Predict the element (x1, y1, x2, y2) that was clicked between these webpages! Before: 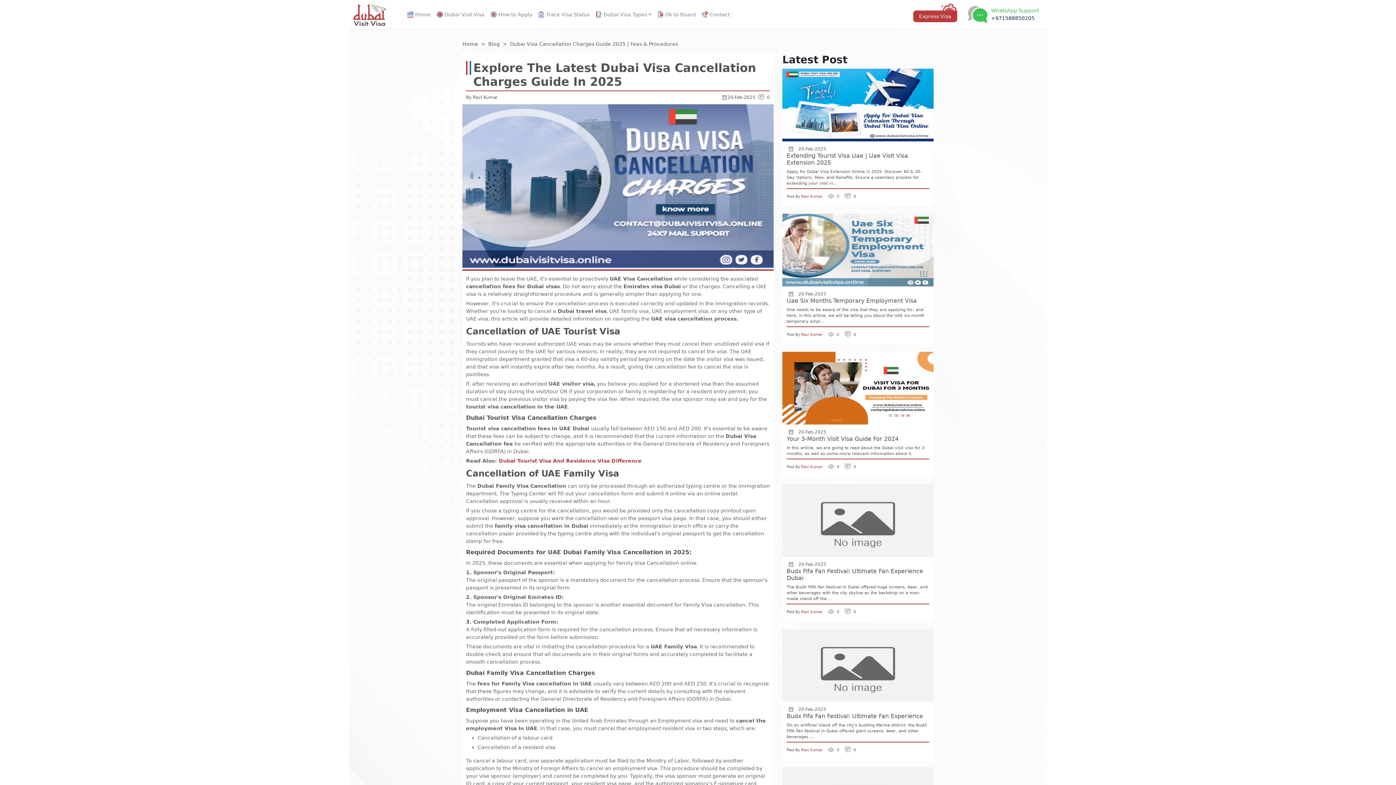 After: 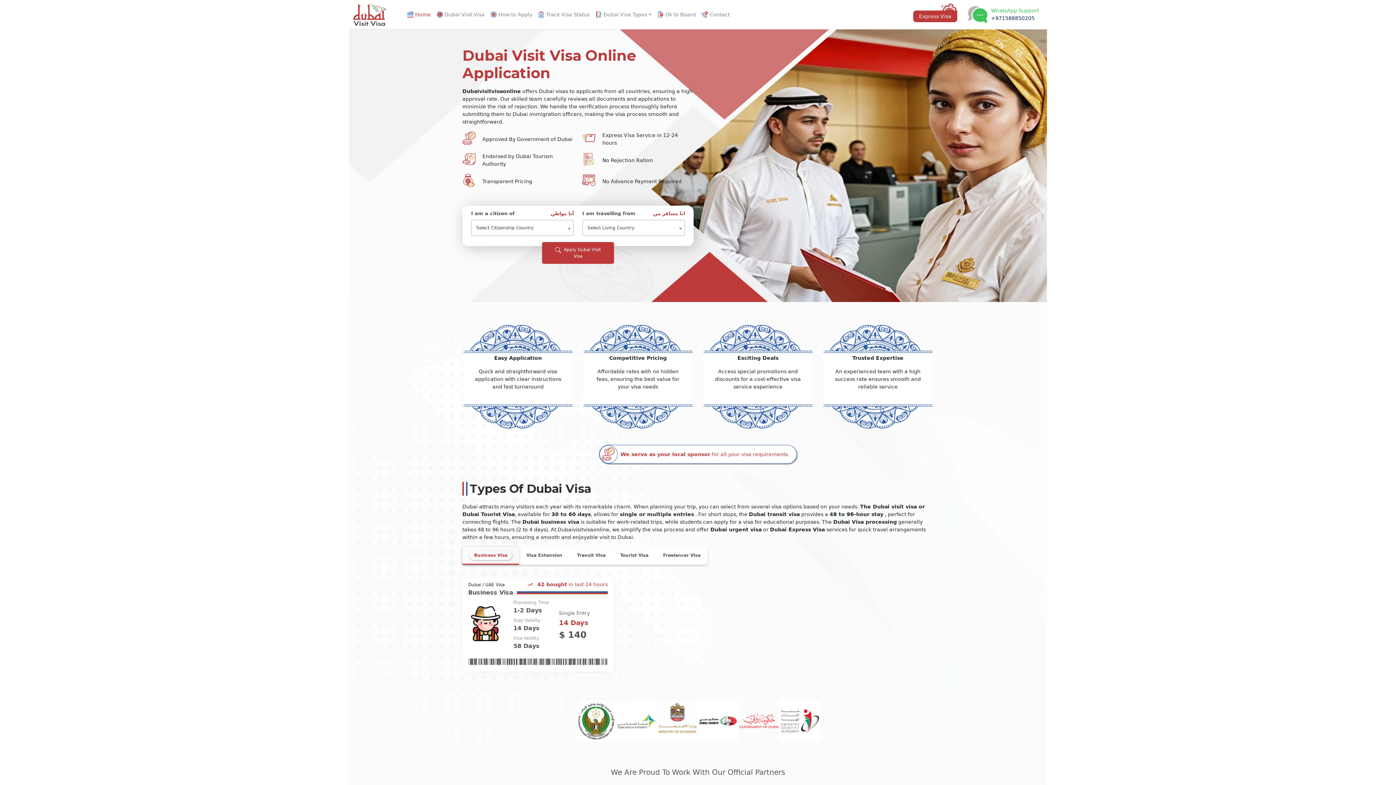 Action: label: Home bbox: (462, 41, 478, 46)